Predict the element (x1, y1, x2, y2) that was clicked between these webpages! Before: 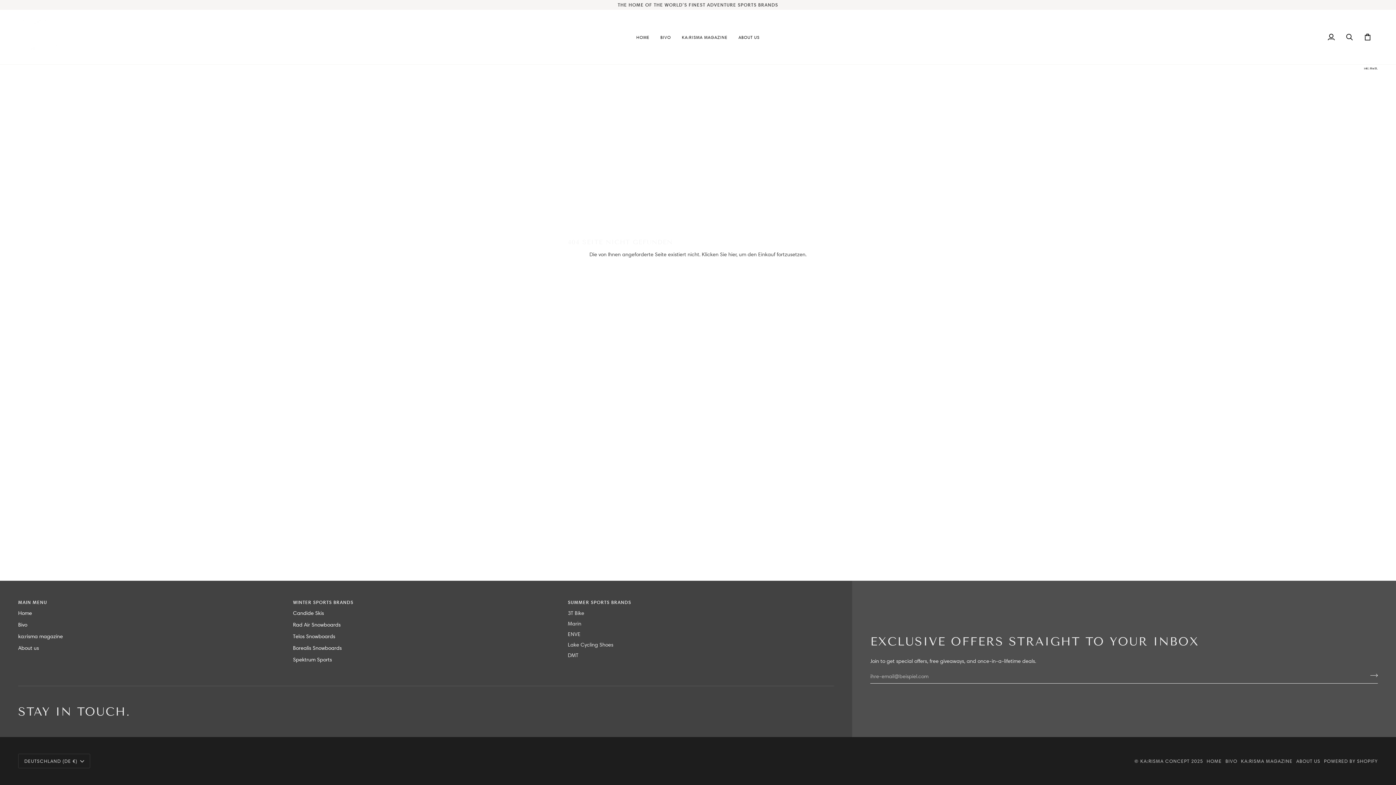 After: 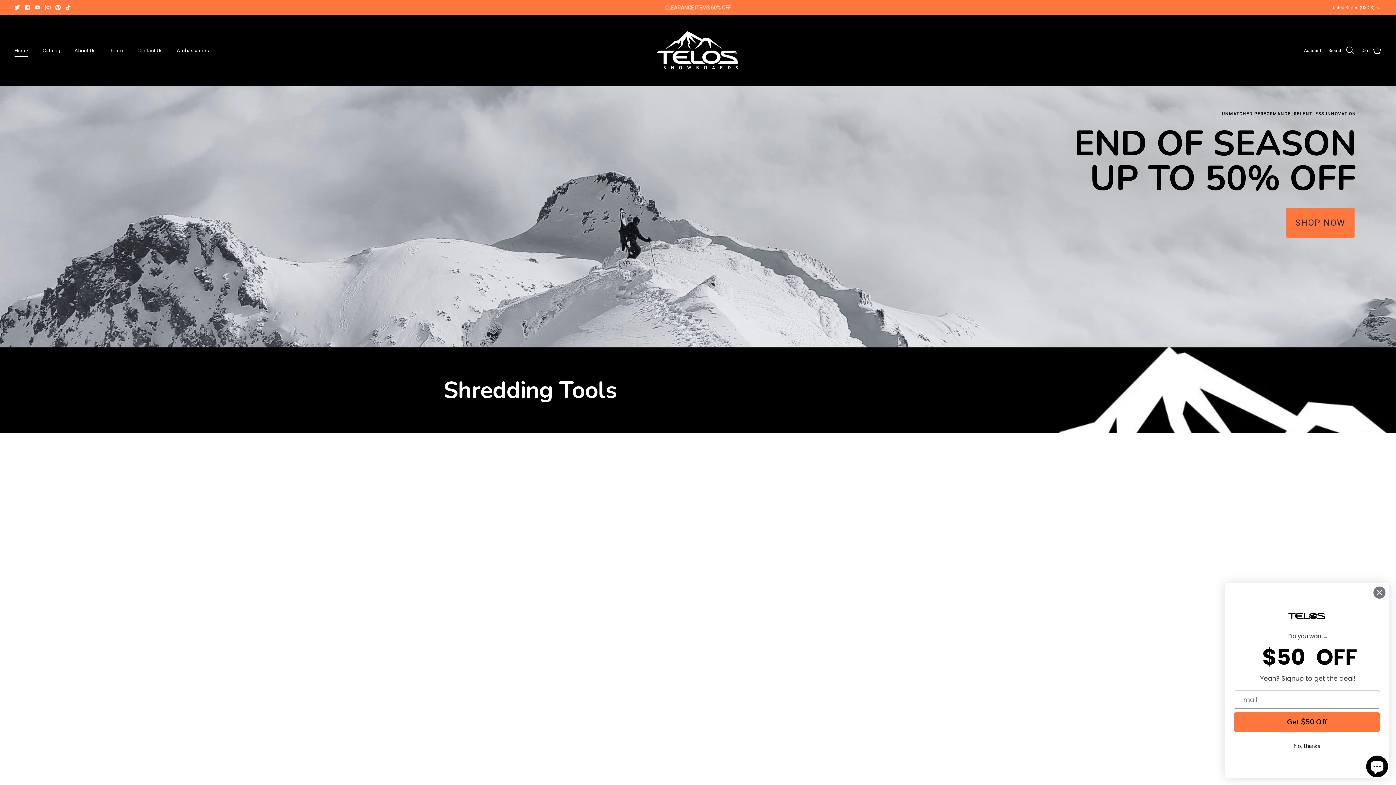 Action: label: Telos Snowboards bbox: (293, 633, 335, 640)